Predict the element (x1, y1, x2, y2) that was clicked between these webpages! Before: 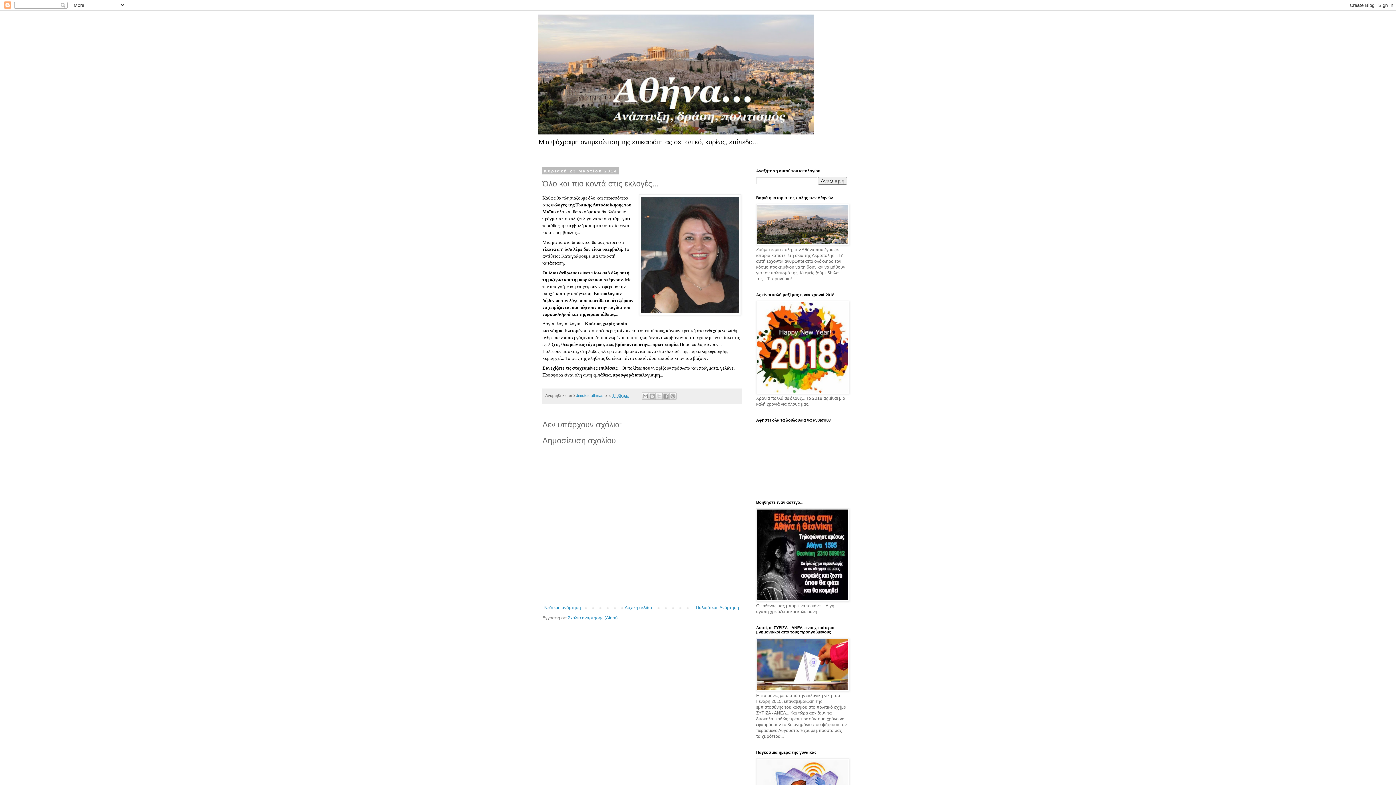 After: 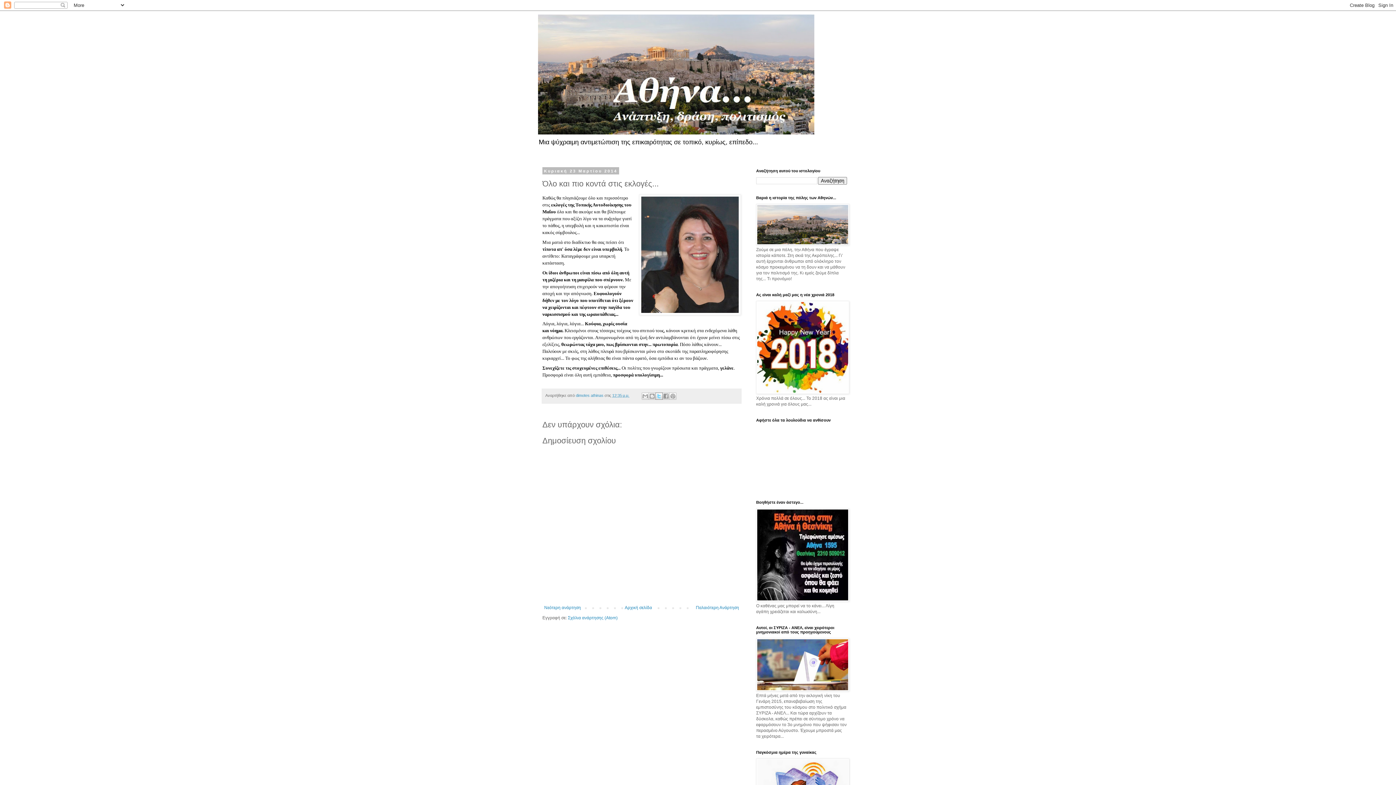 Action: label: Κοινοποίηση στο X bbox: (655, 392, 663, 399)